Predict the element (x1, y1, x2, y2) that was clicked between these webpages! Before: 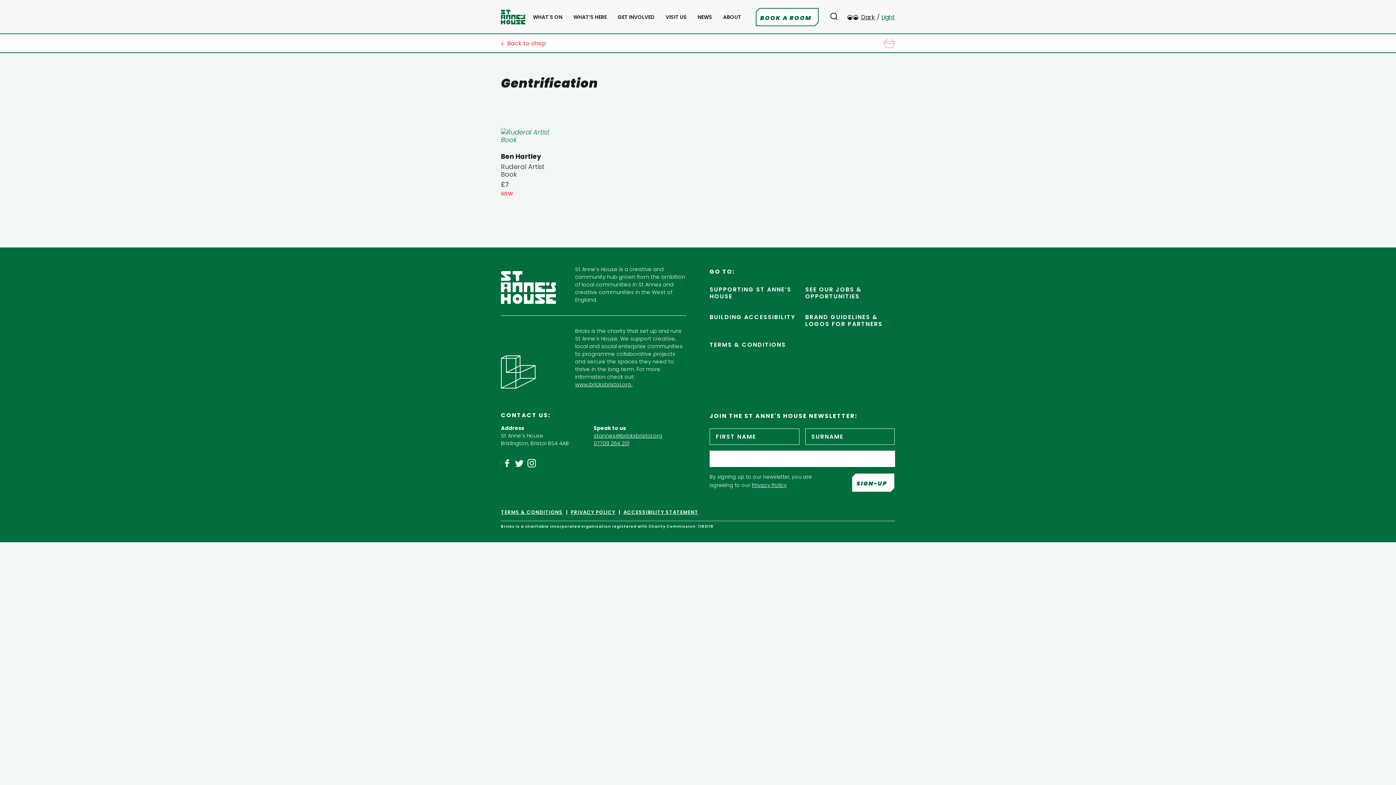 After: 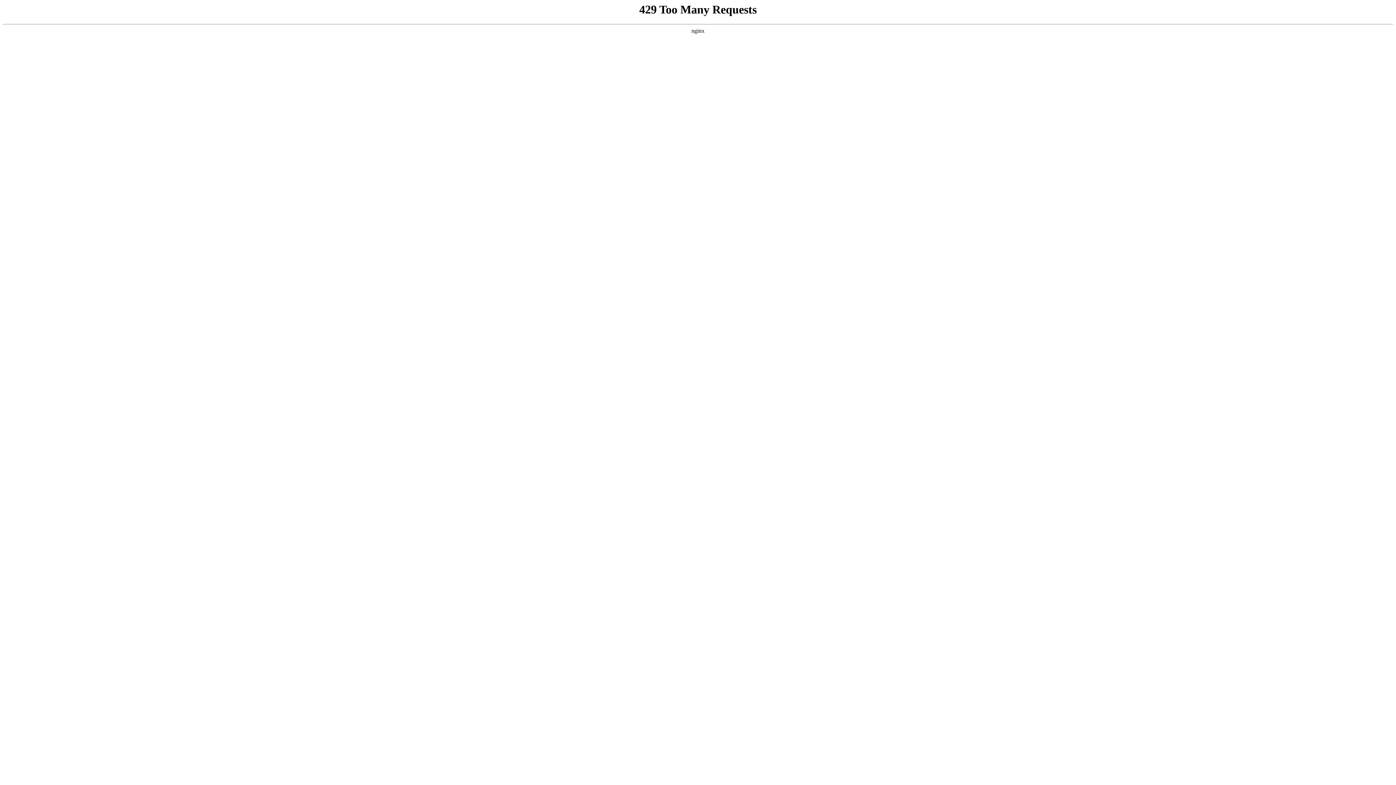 Action: label: PRIVACY POLICY bbox: (570, 509, 615, 515)